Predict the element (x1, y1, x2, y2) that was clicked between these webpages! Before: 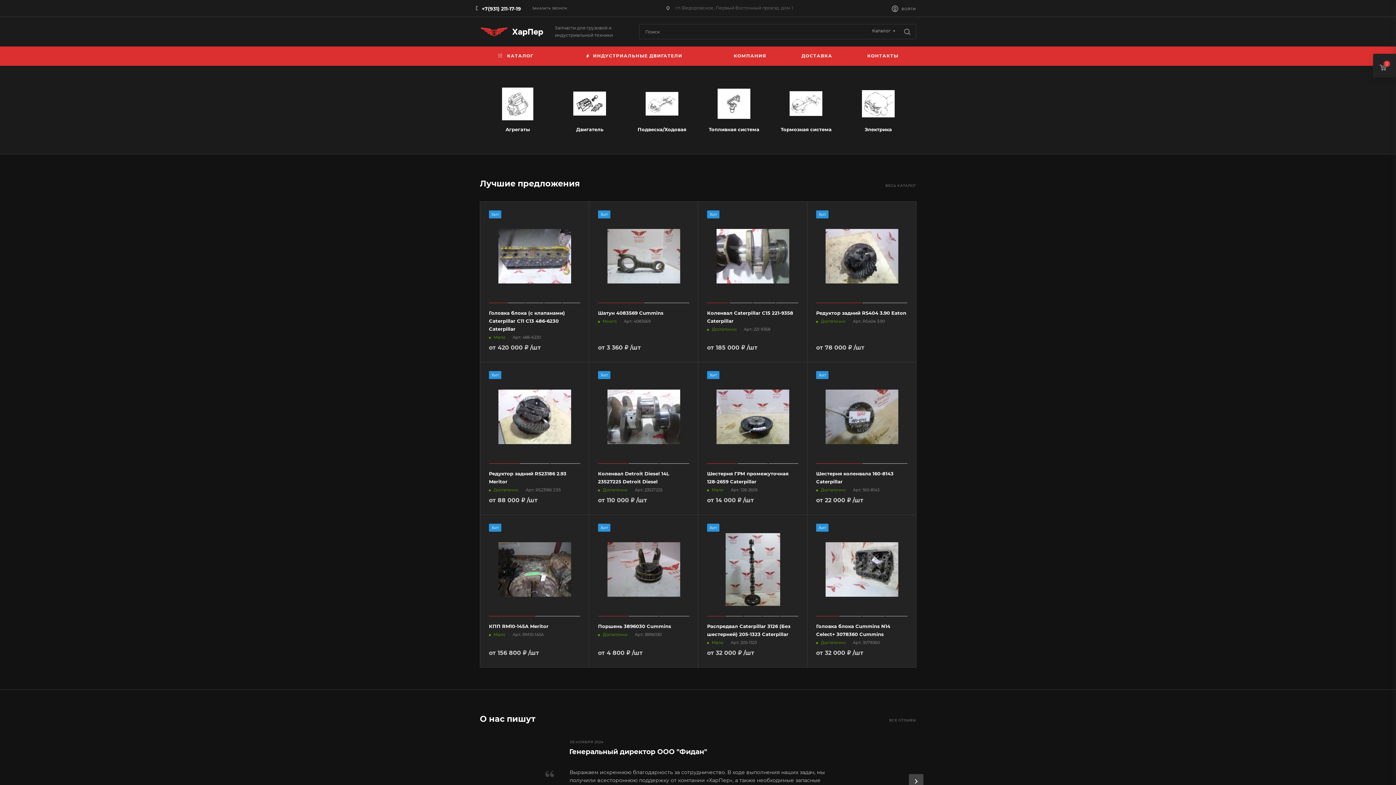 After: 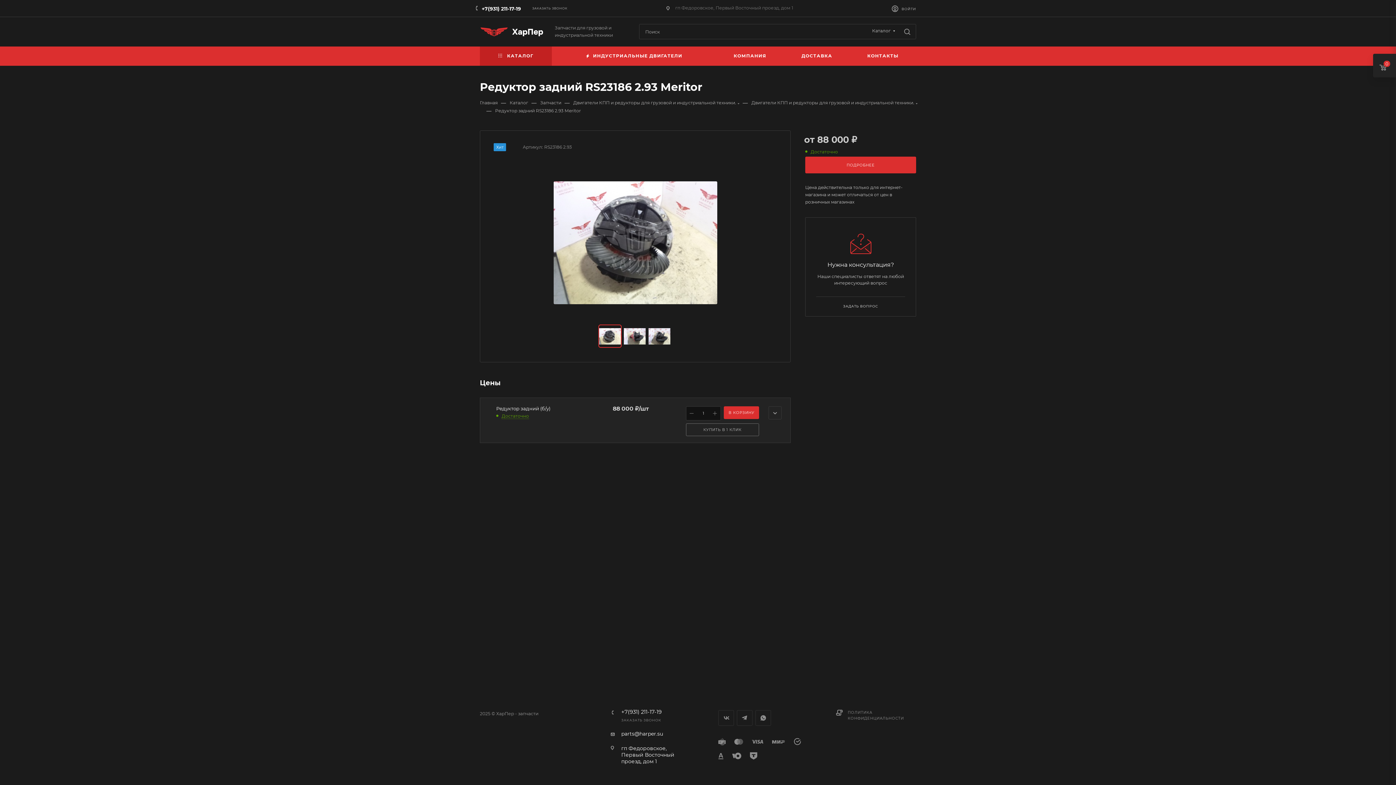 Action: bbox: (489, 371, 580, 462)